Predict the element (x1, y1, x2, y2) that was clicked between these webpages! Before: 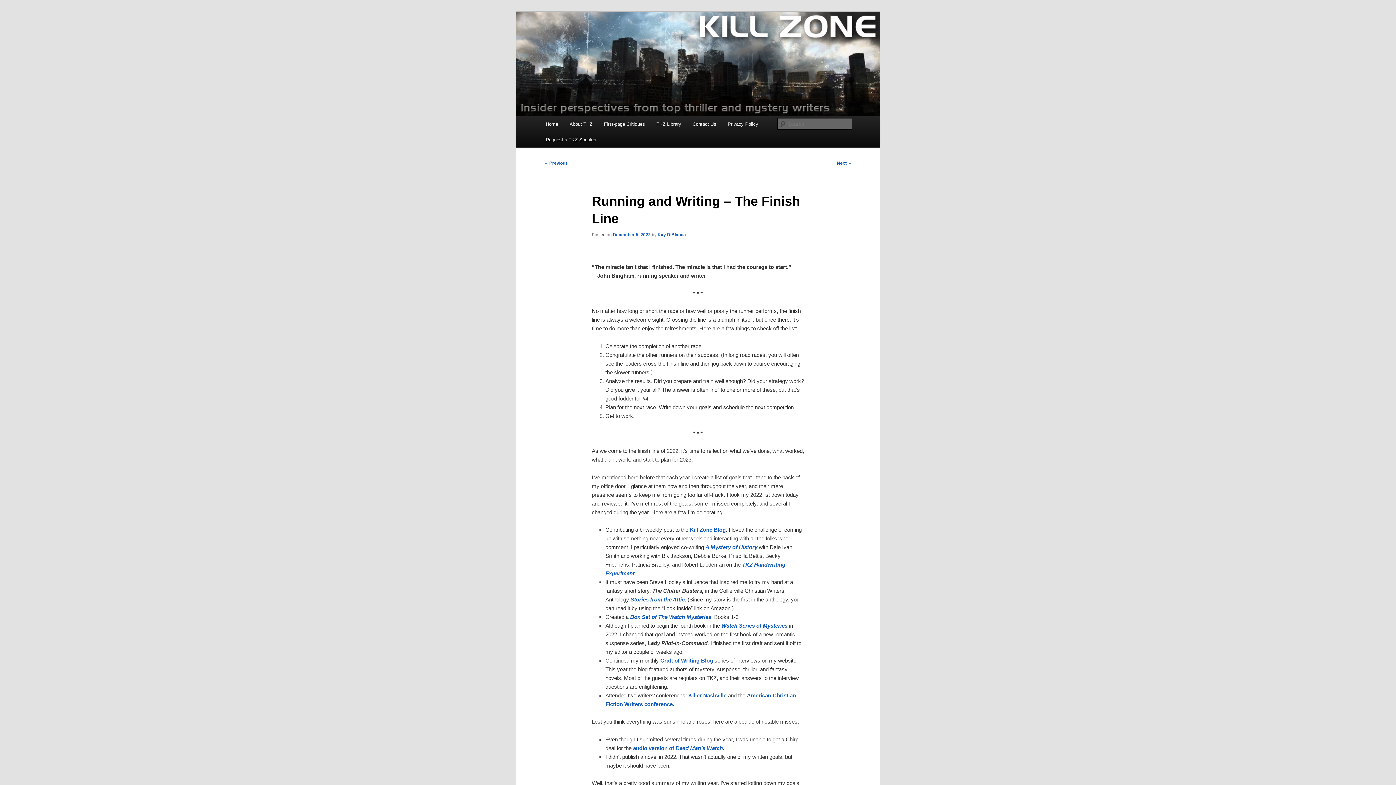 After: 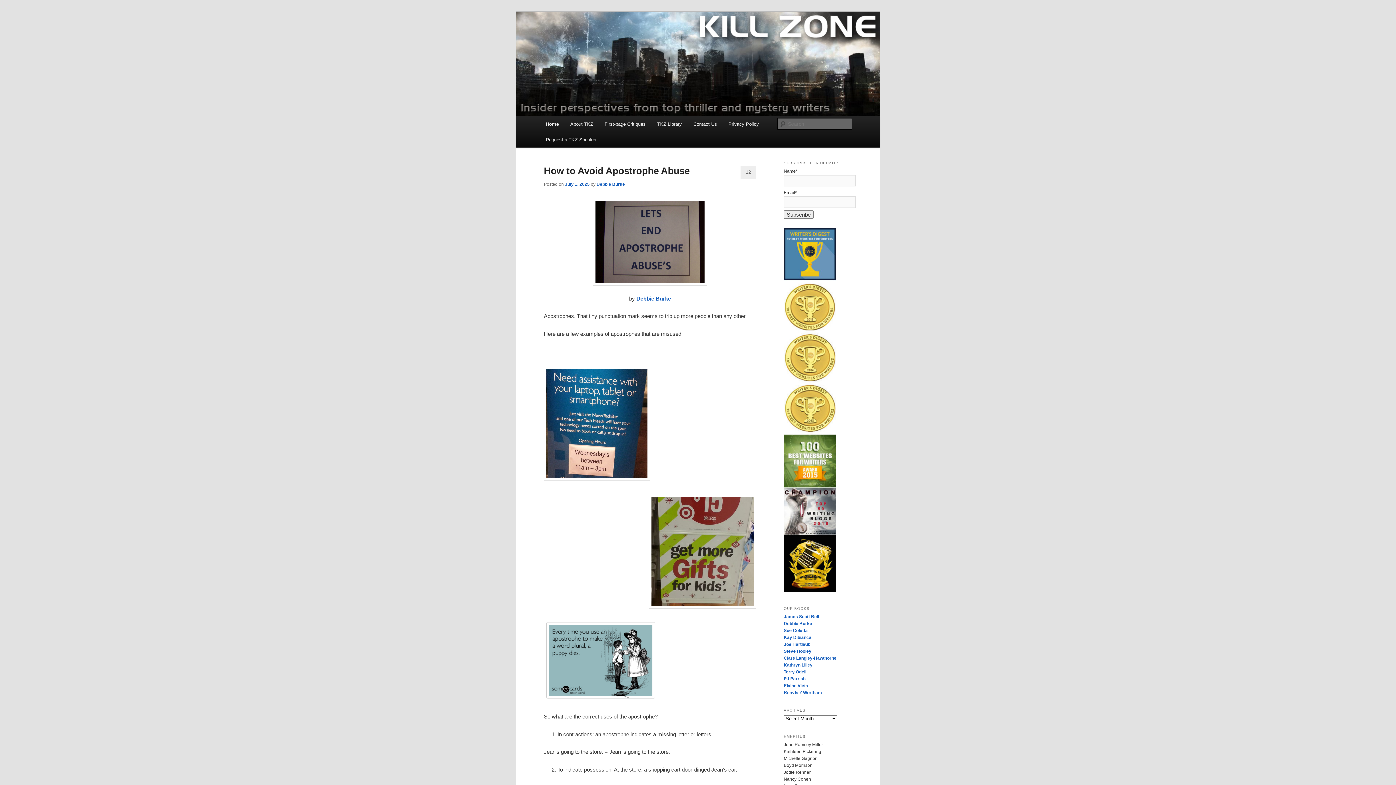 Action: bbox: (516, 11, 880, 116)